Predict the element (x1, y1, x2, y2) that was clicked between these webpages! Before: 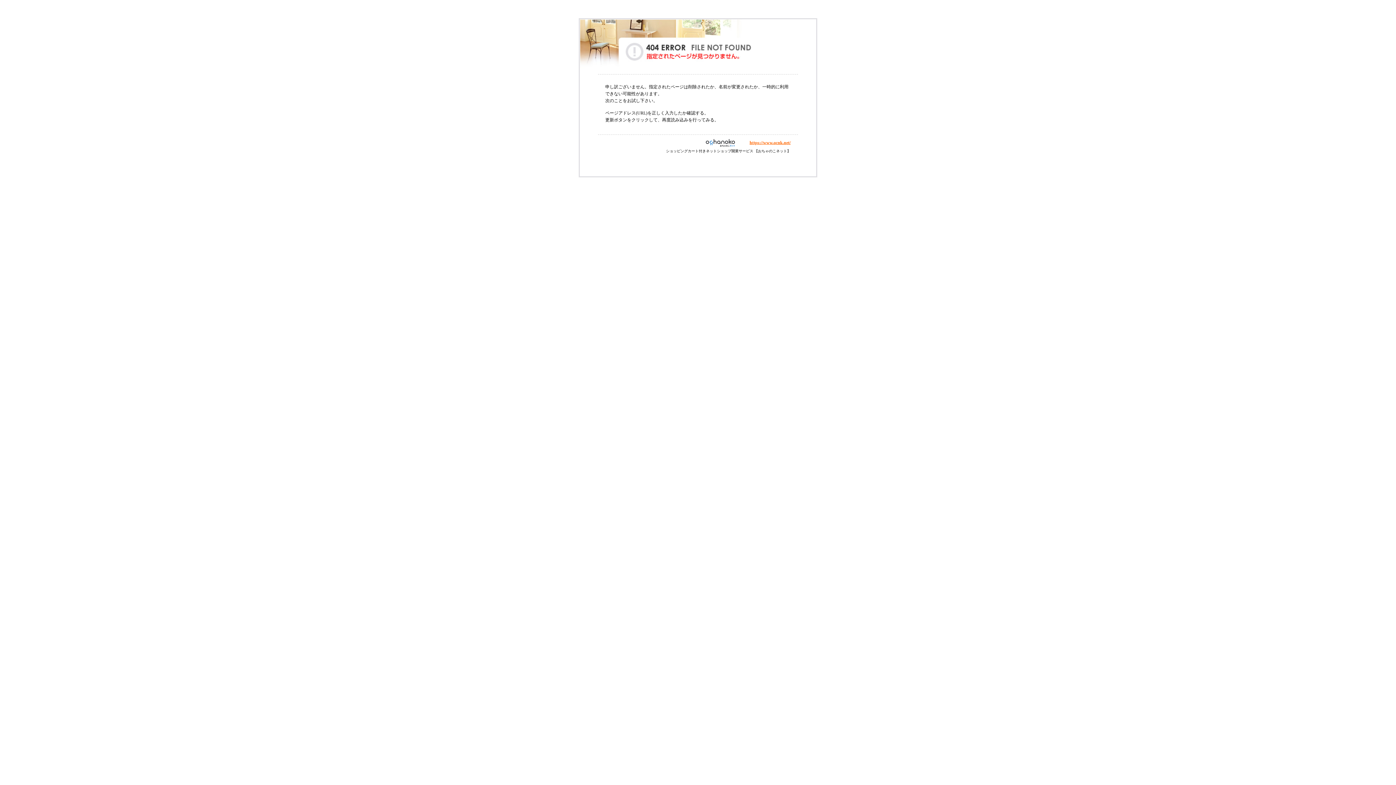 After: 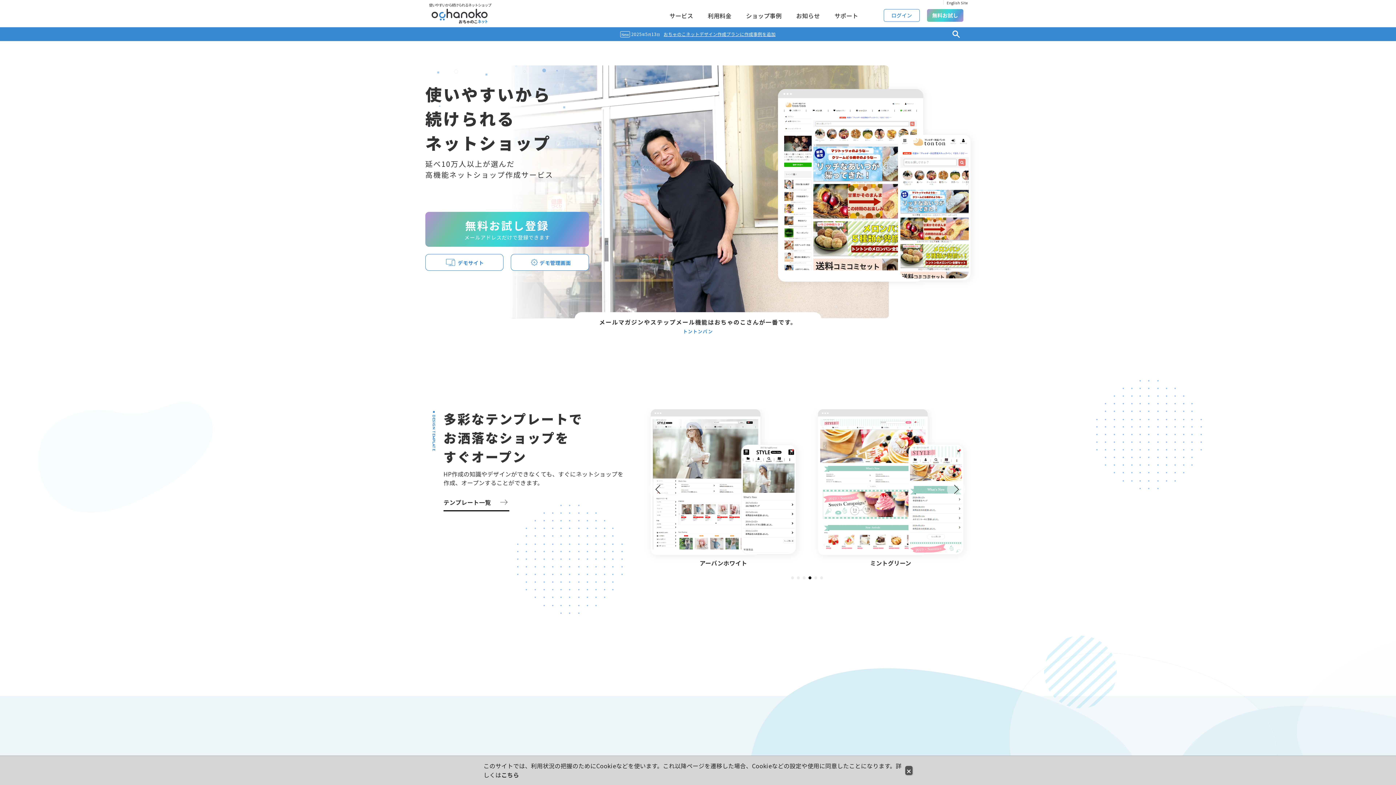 Action: bbox: (749, 140, 790, 145) label: https://www.ocnk.net/